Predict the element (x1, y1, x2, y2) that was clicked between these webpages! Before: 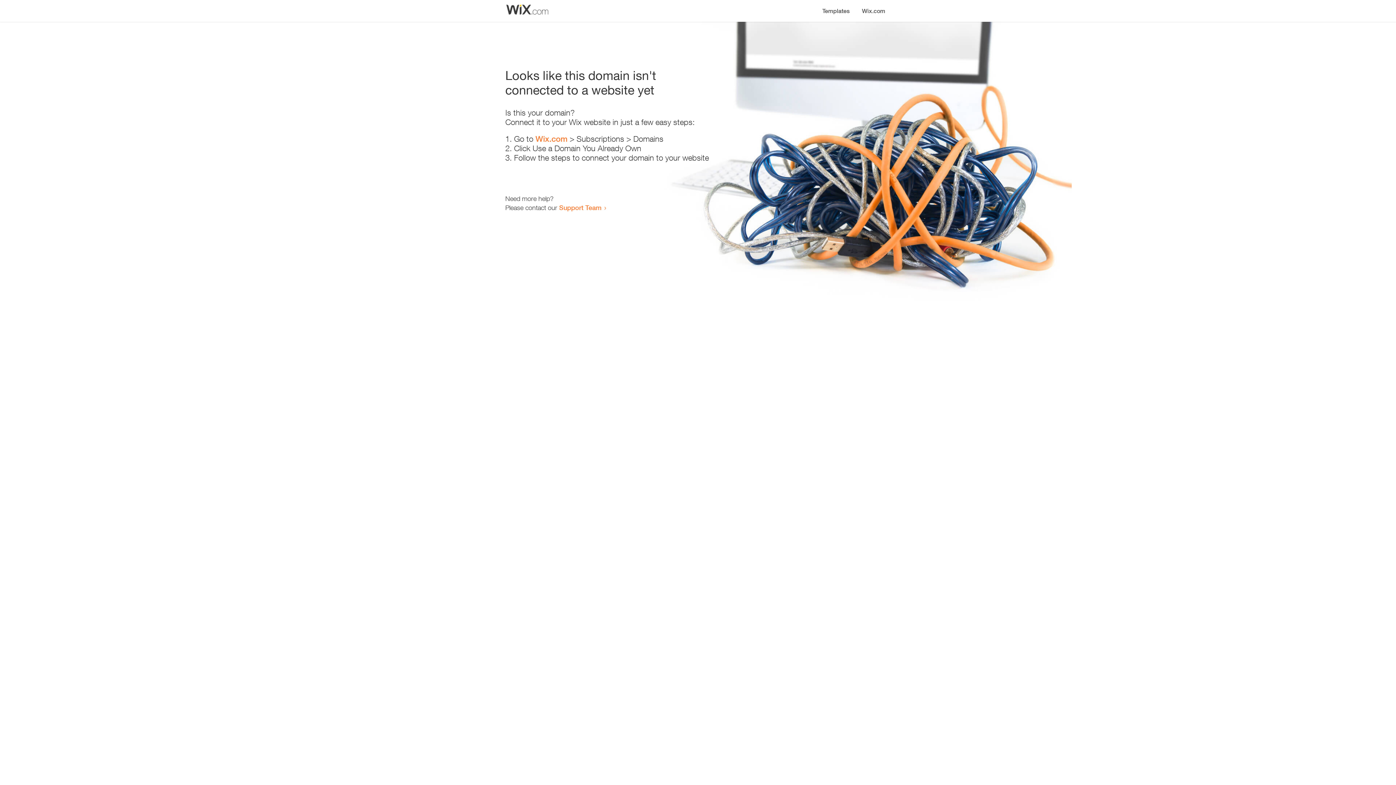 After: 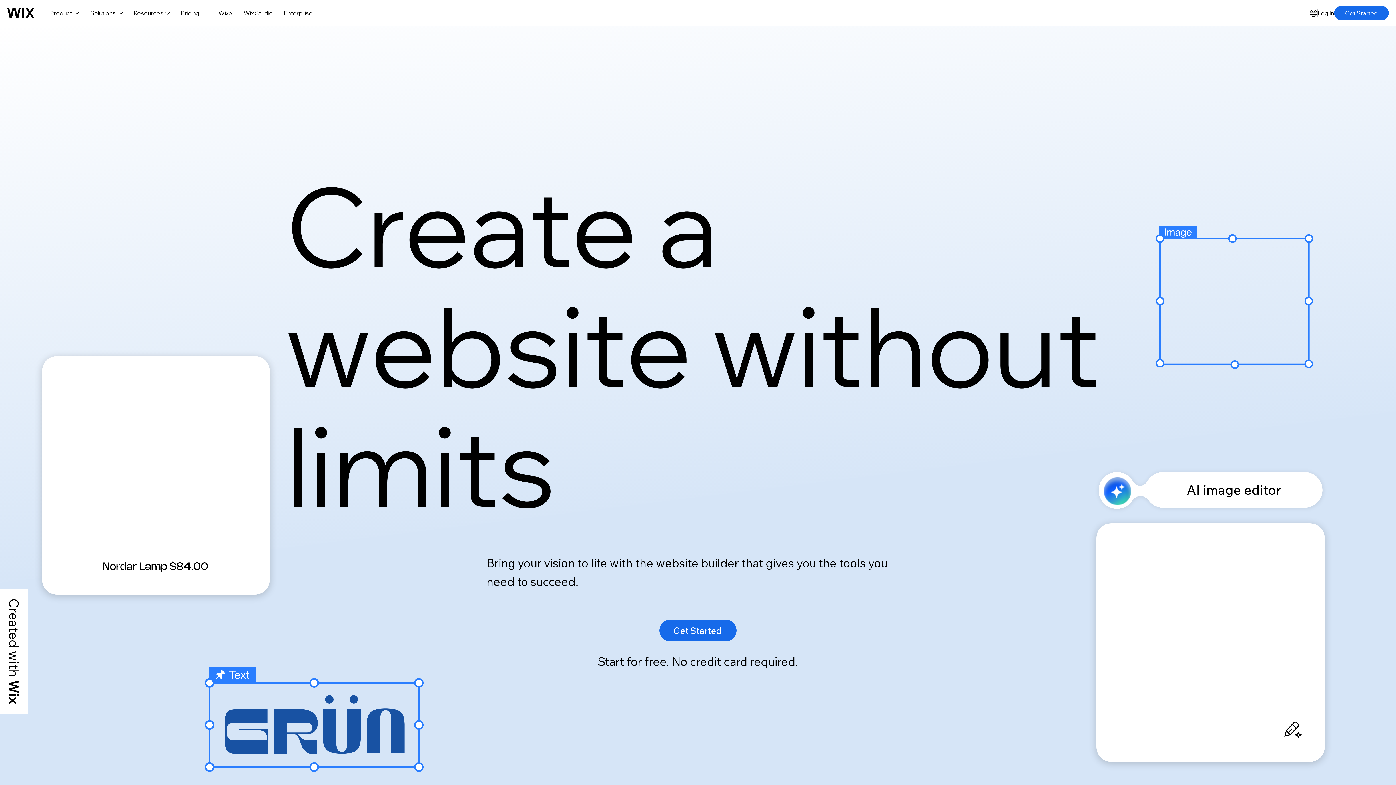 Action: bbox: (535, 134, 567, 143) label: Wix.com